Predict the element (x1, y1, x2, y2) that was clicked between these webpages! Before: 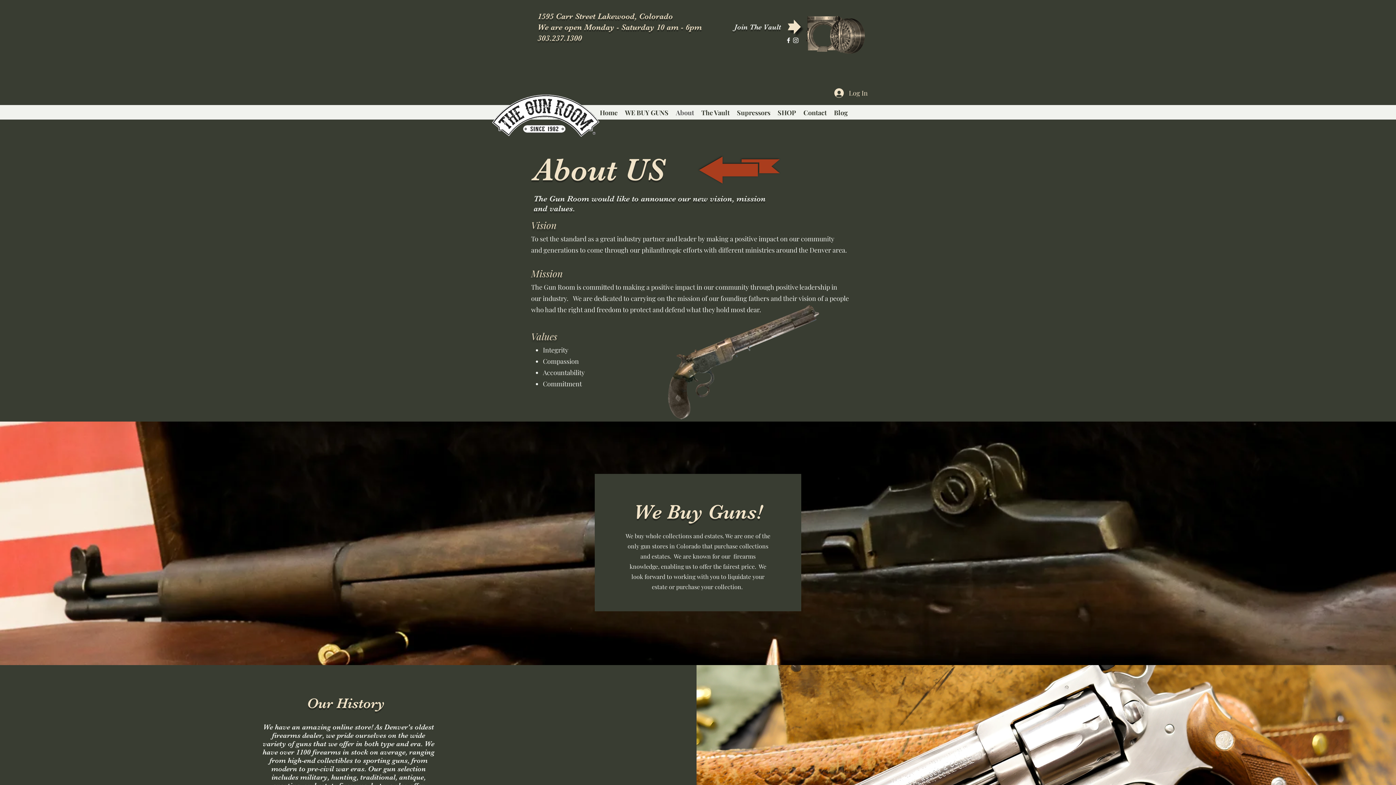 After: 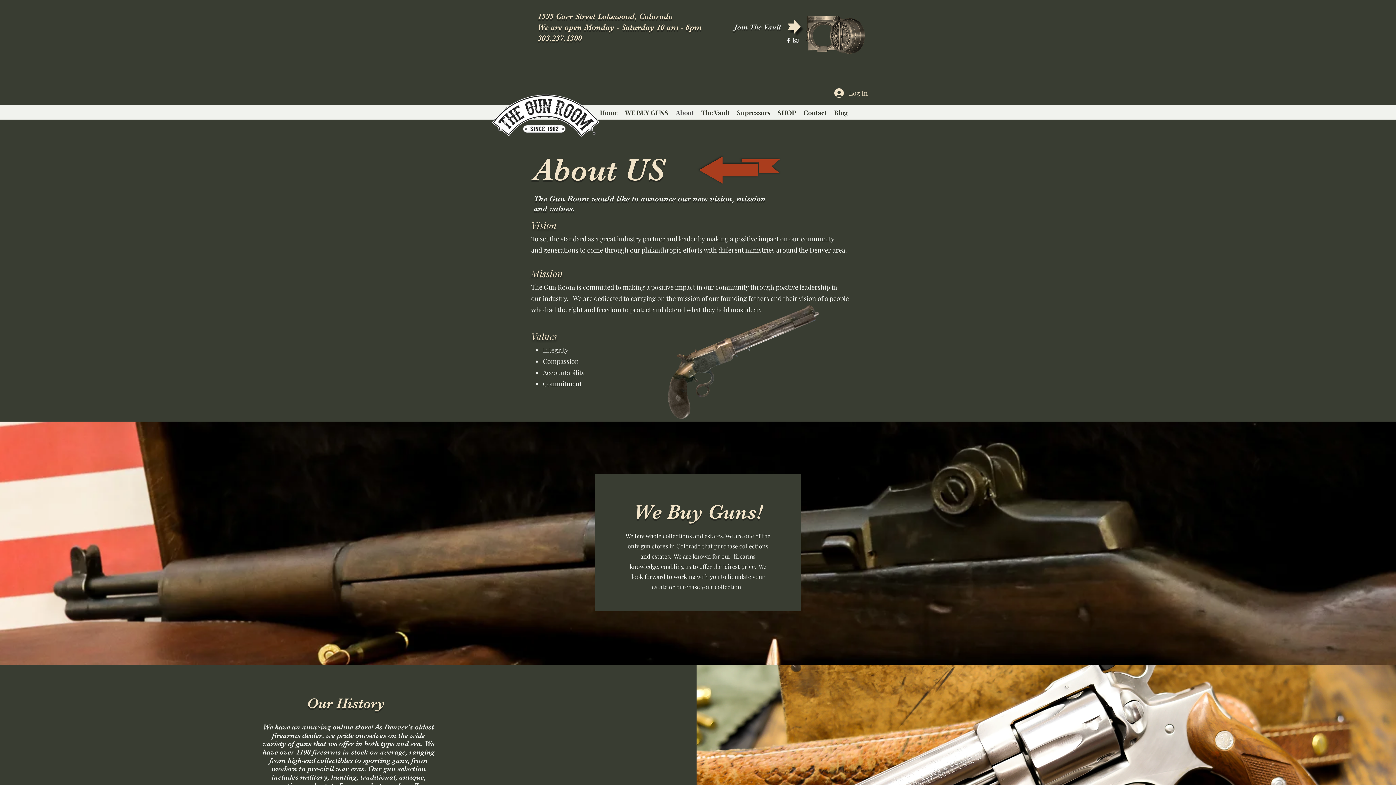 Action: bbox: (806, 10, 865, 60)